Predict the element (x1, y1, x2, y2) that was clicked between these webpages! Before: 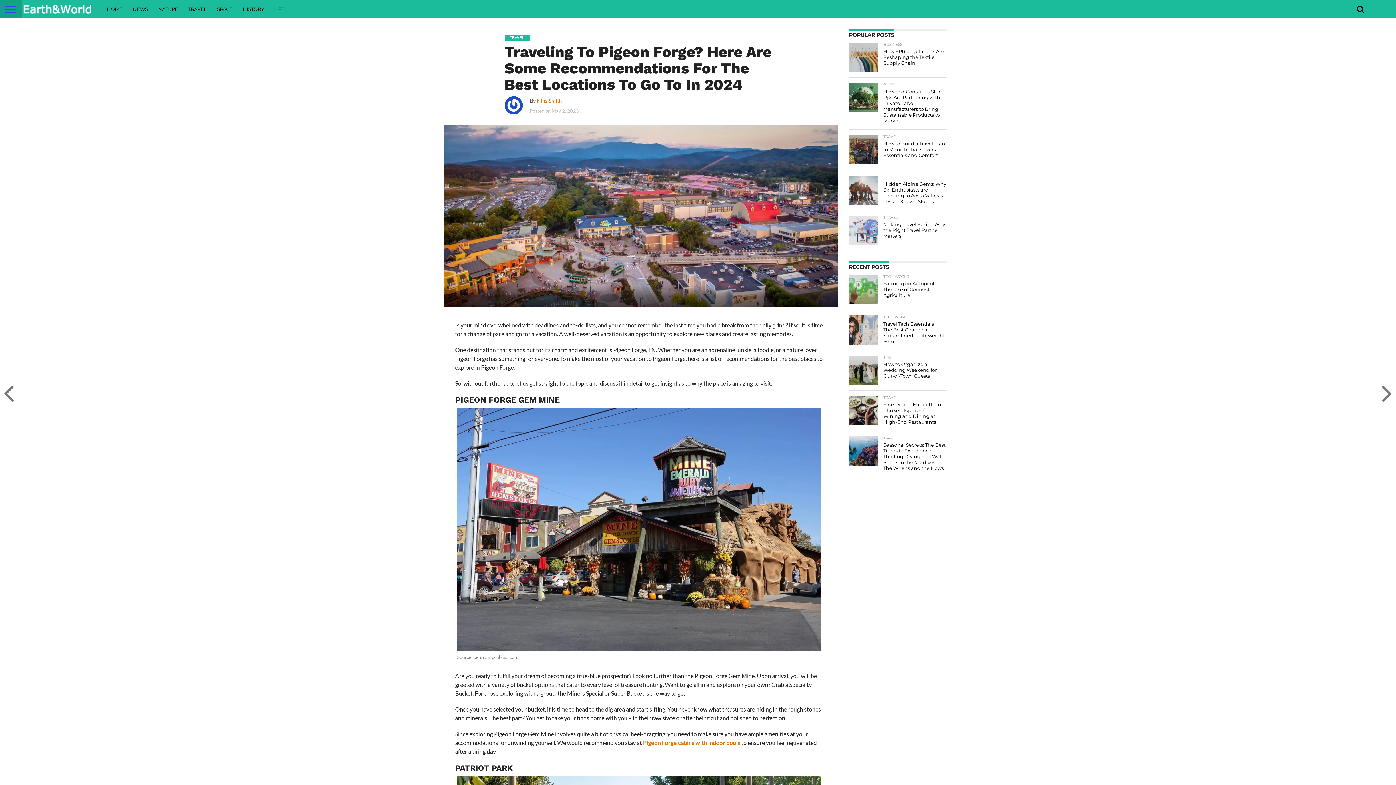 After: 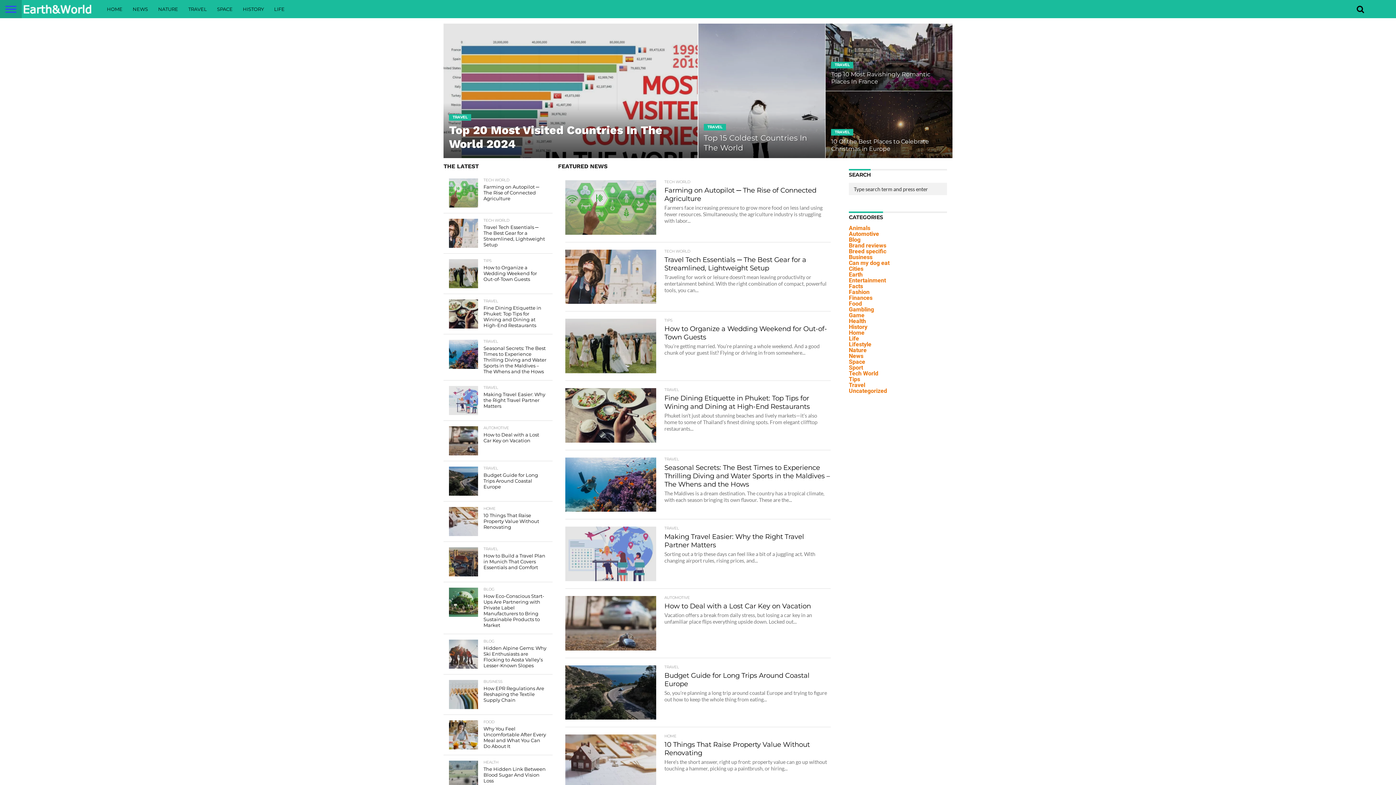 Action: bbox: (101, 0, 127, 18) label: HOME